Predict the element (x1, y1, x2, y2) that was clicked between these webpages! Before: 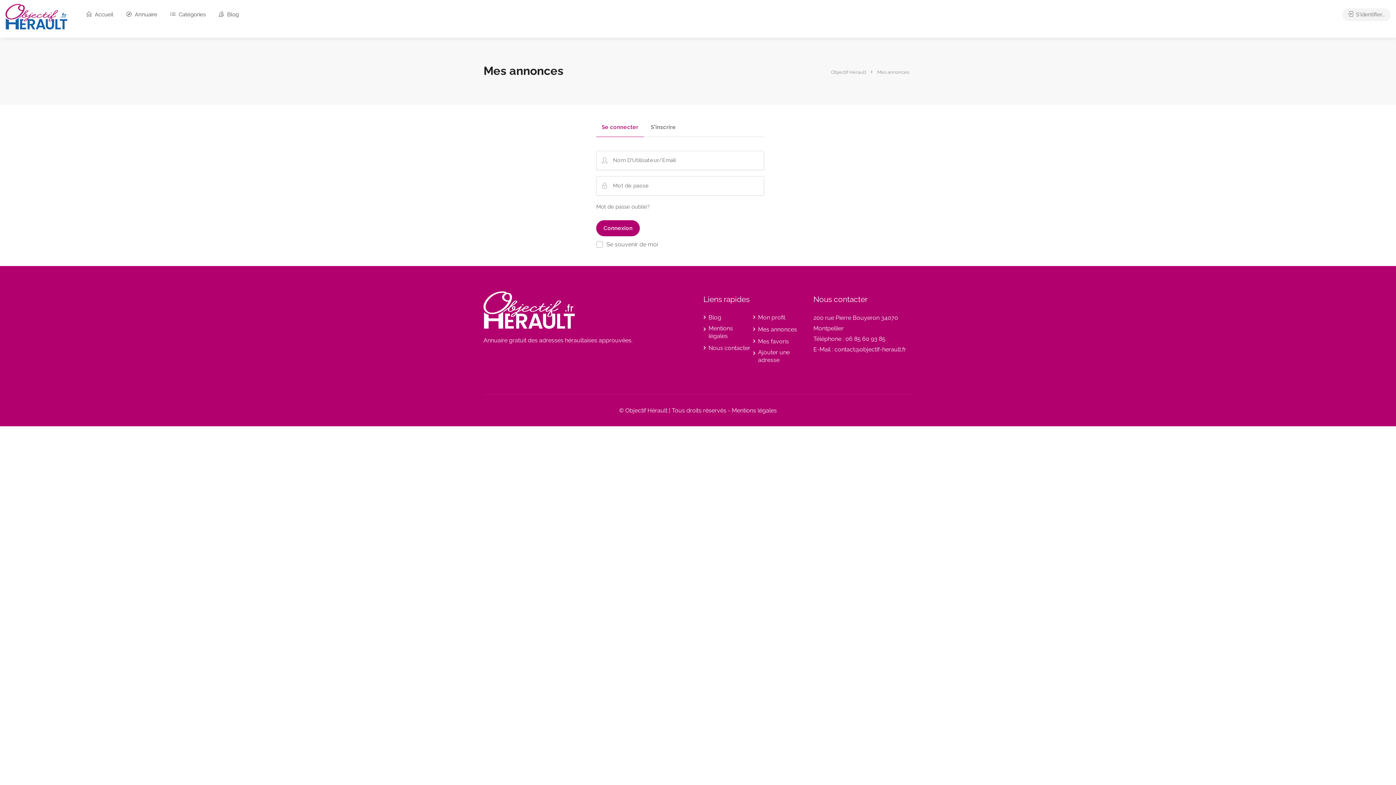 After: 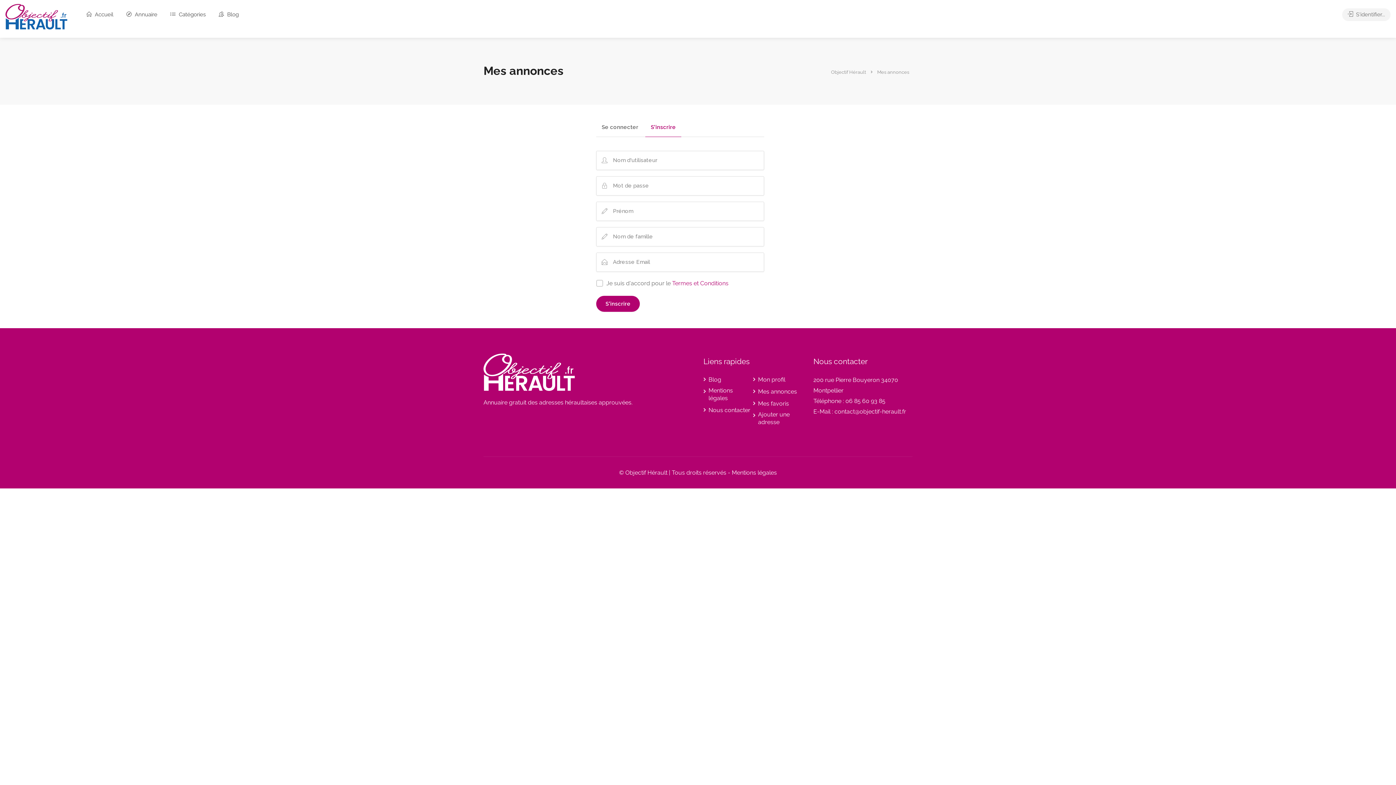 Action: bbox: (645, 124, 681, 137) label: S'inscrire